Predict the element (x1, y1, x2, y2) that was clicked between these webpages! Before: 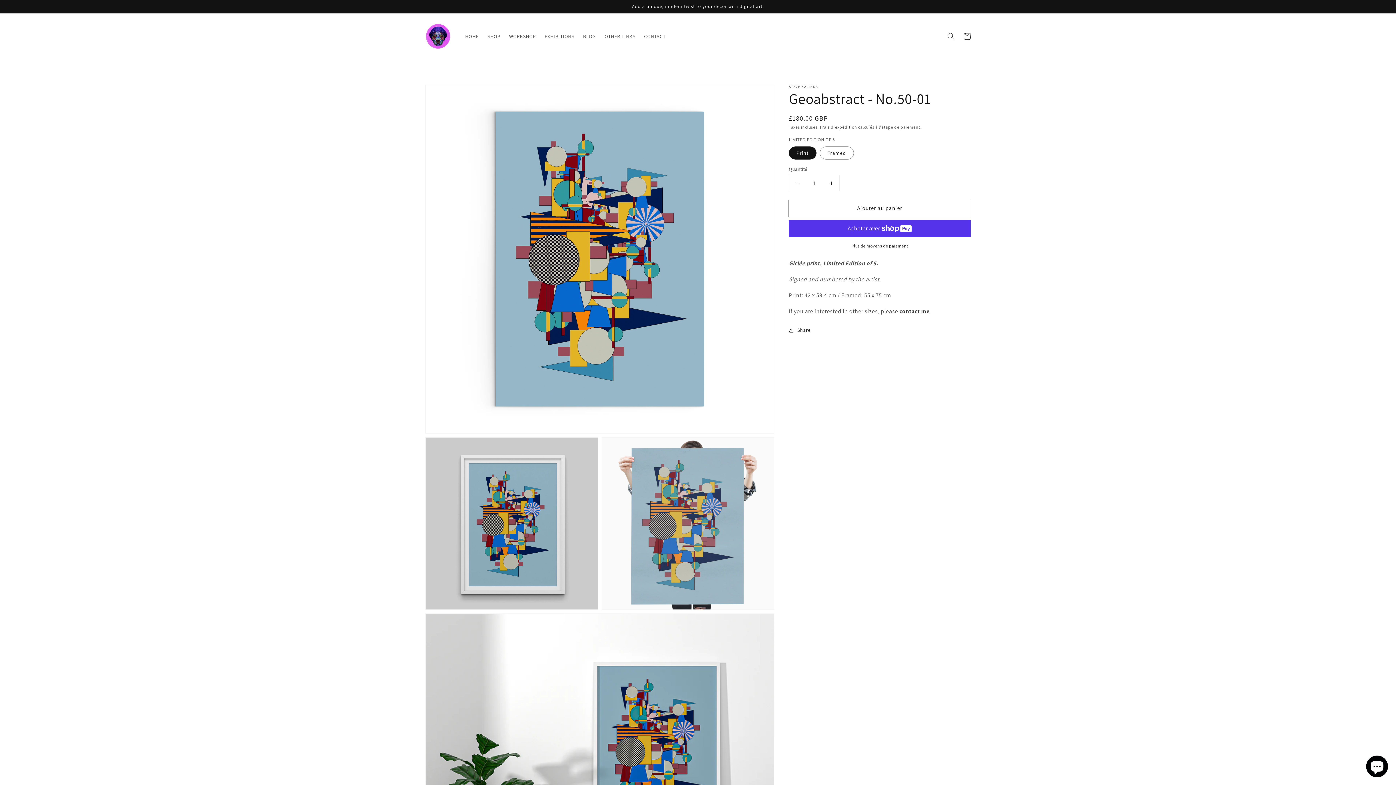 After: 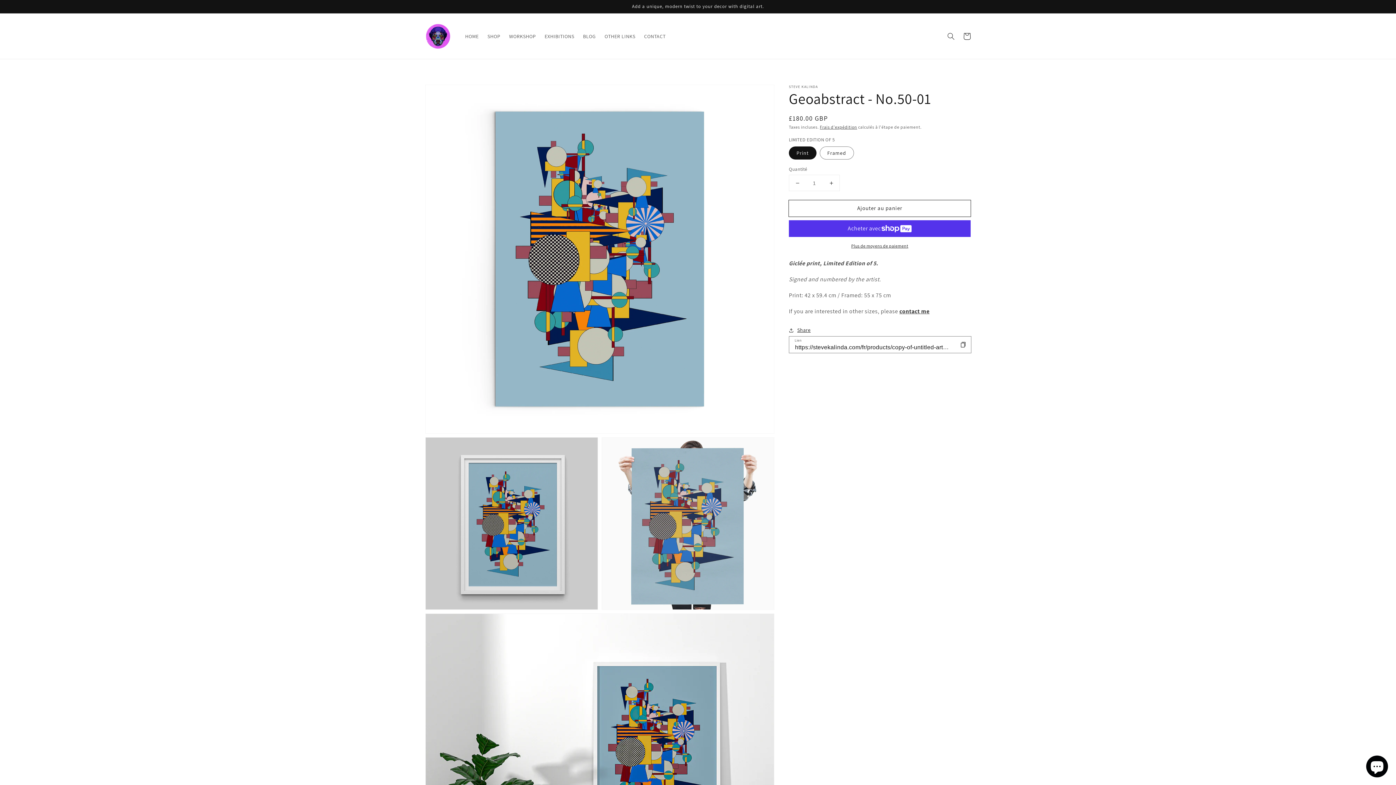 Action: label: Share bbox: (789, 325, 810, 334)